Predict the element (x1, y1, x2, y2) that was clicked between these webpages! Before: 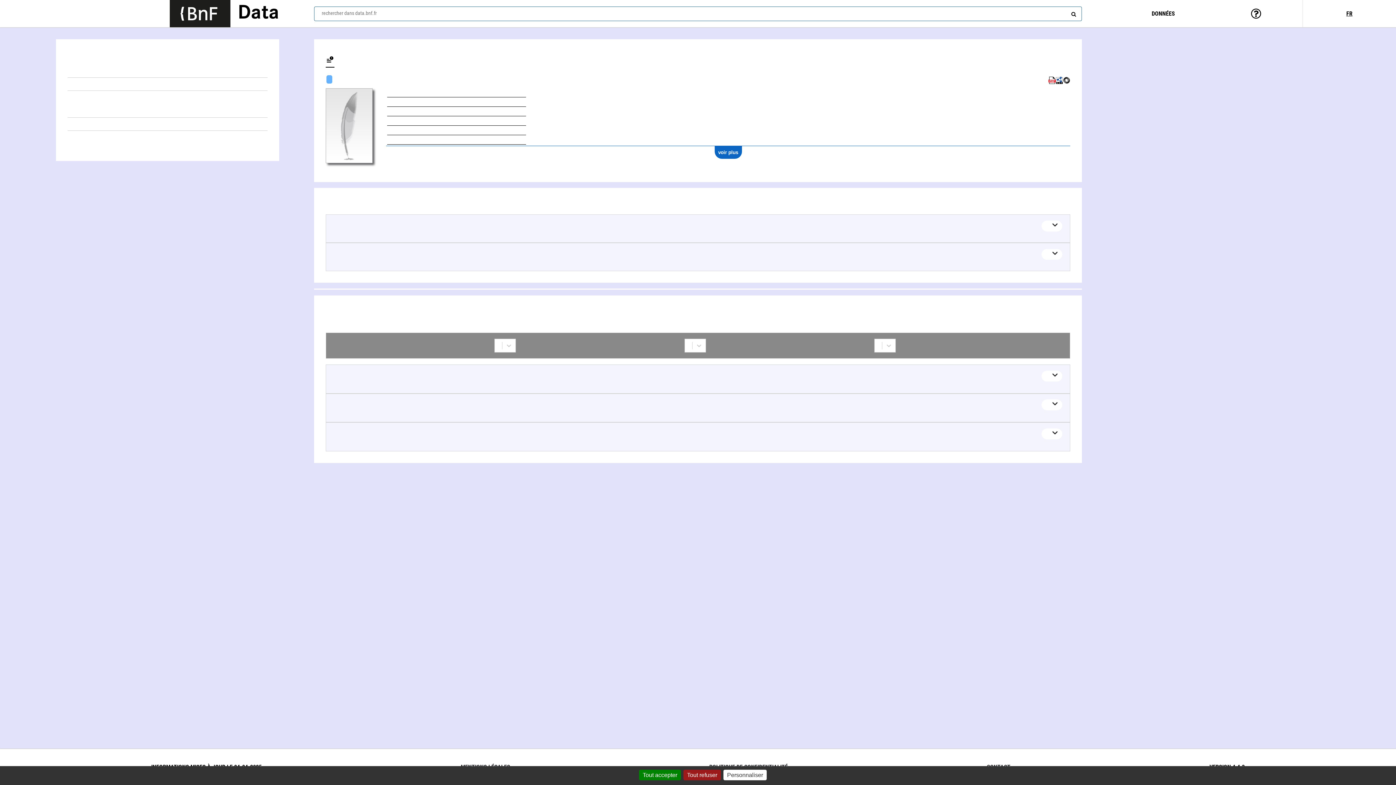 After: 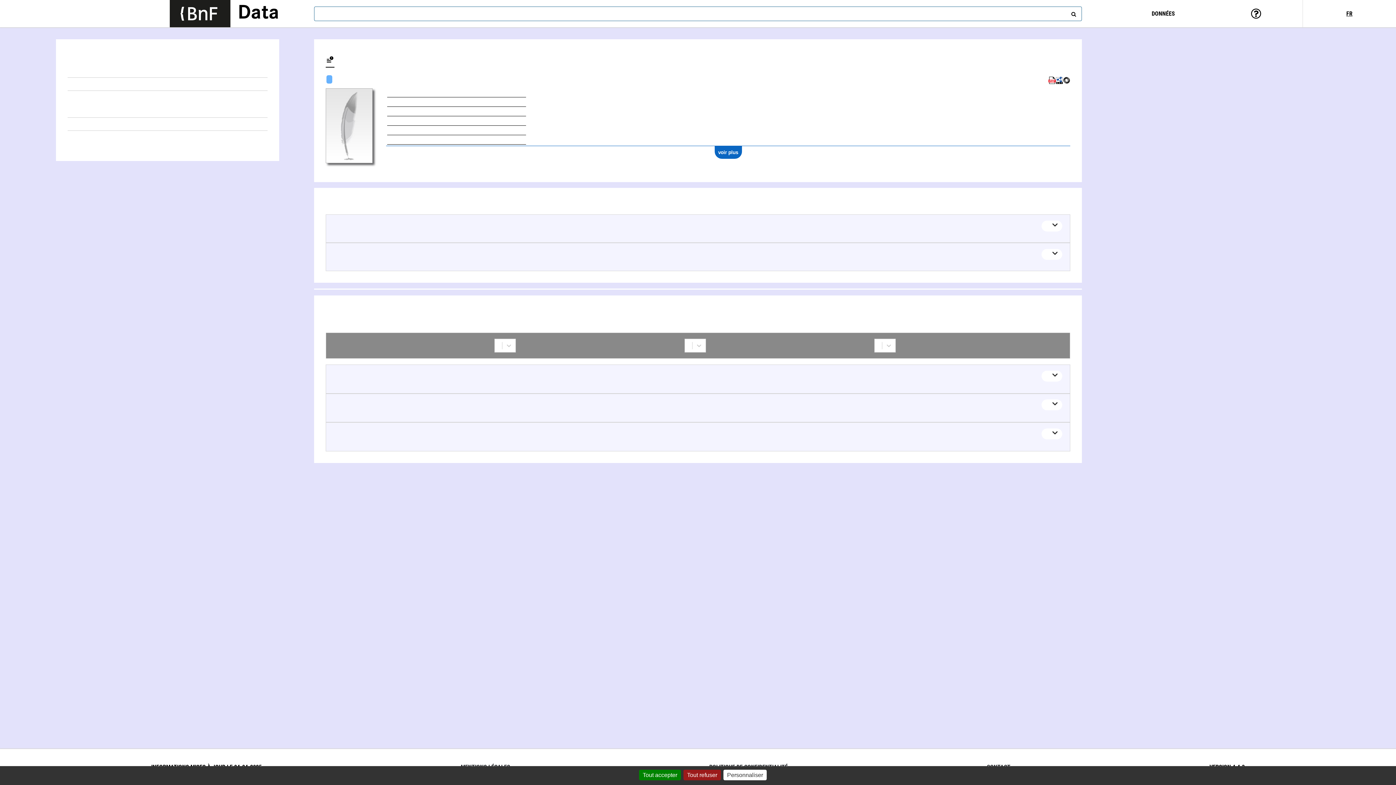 Action: bbox: (1069, 8, 1076, 16) label: rechercher